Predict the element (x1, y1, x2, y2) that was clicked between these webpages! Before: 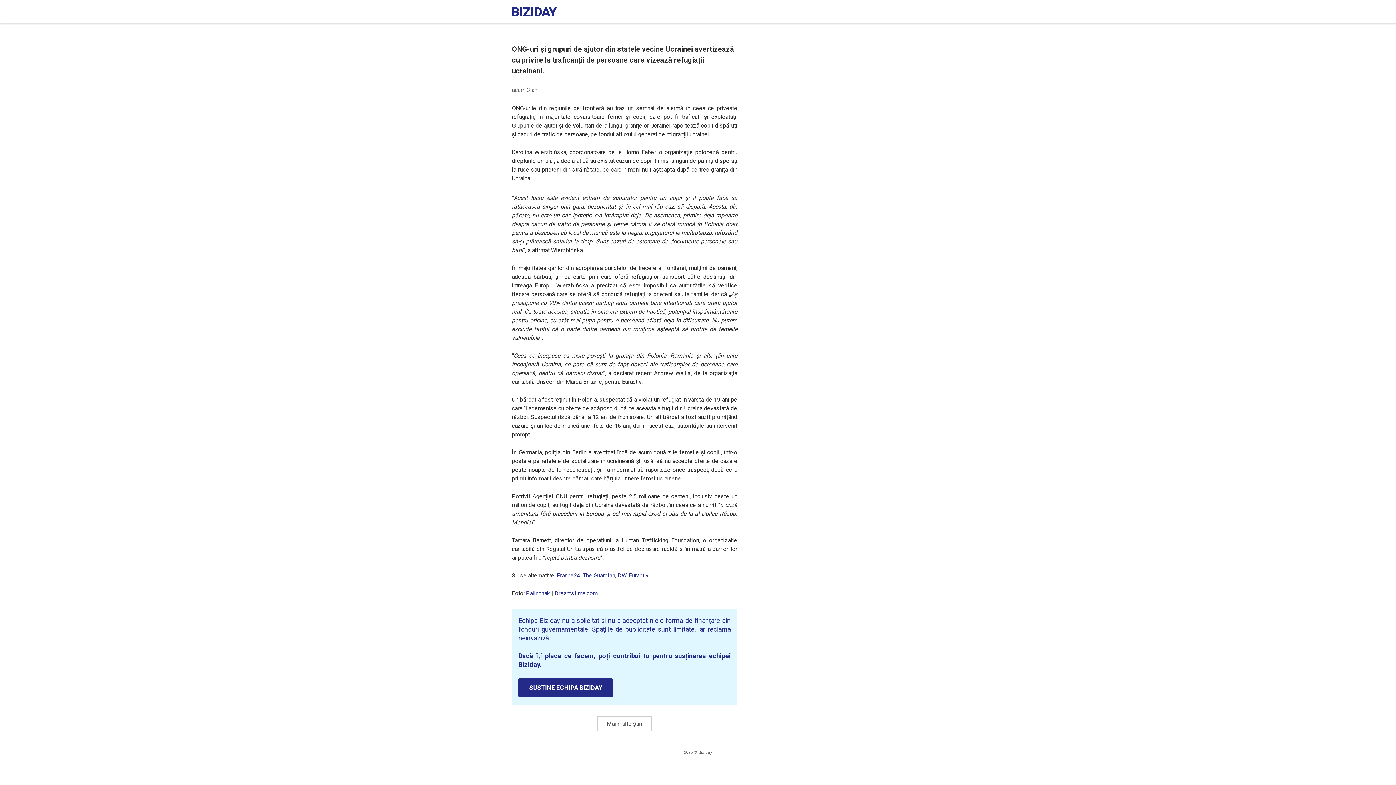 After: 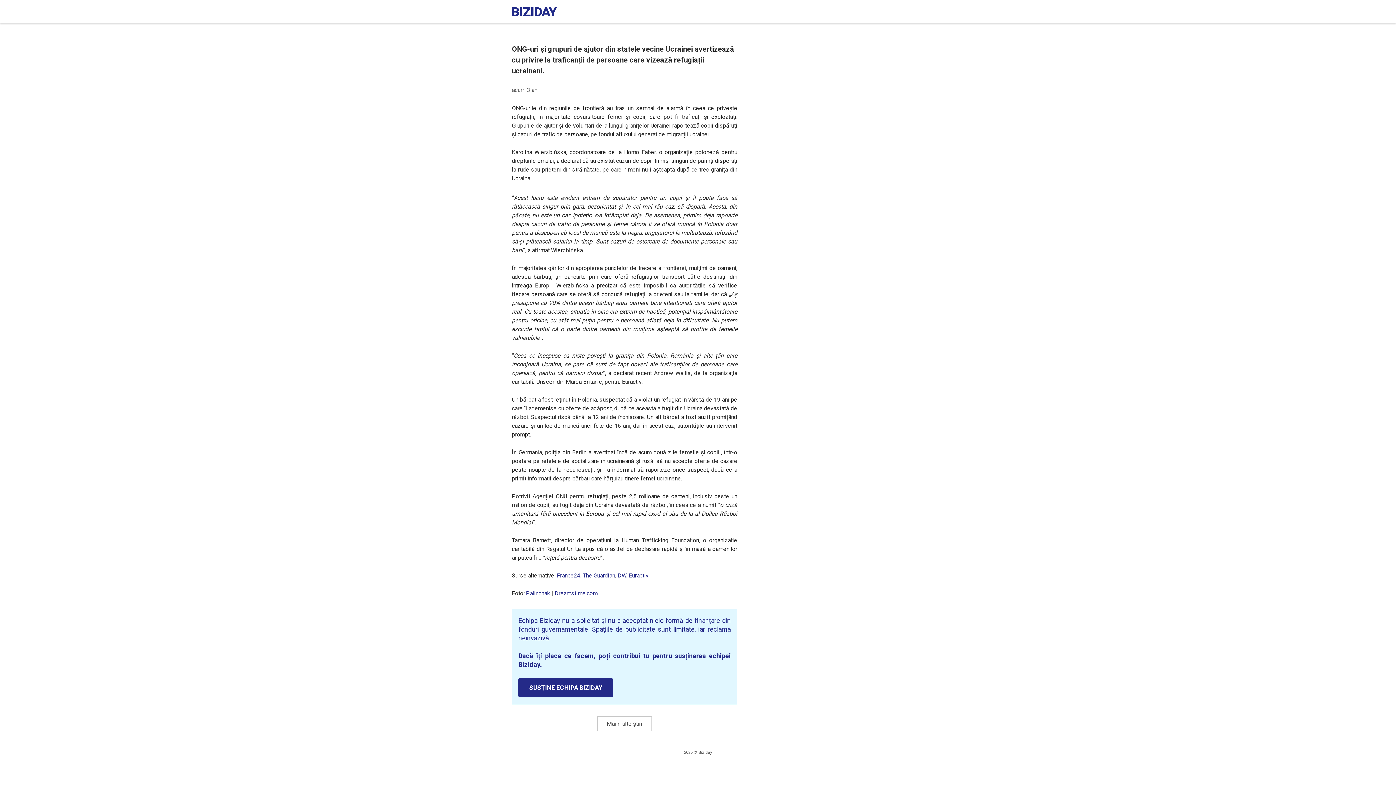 Action: label: Palinchak bbox: (526, 590, 550, 597)